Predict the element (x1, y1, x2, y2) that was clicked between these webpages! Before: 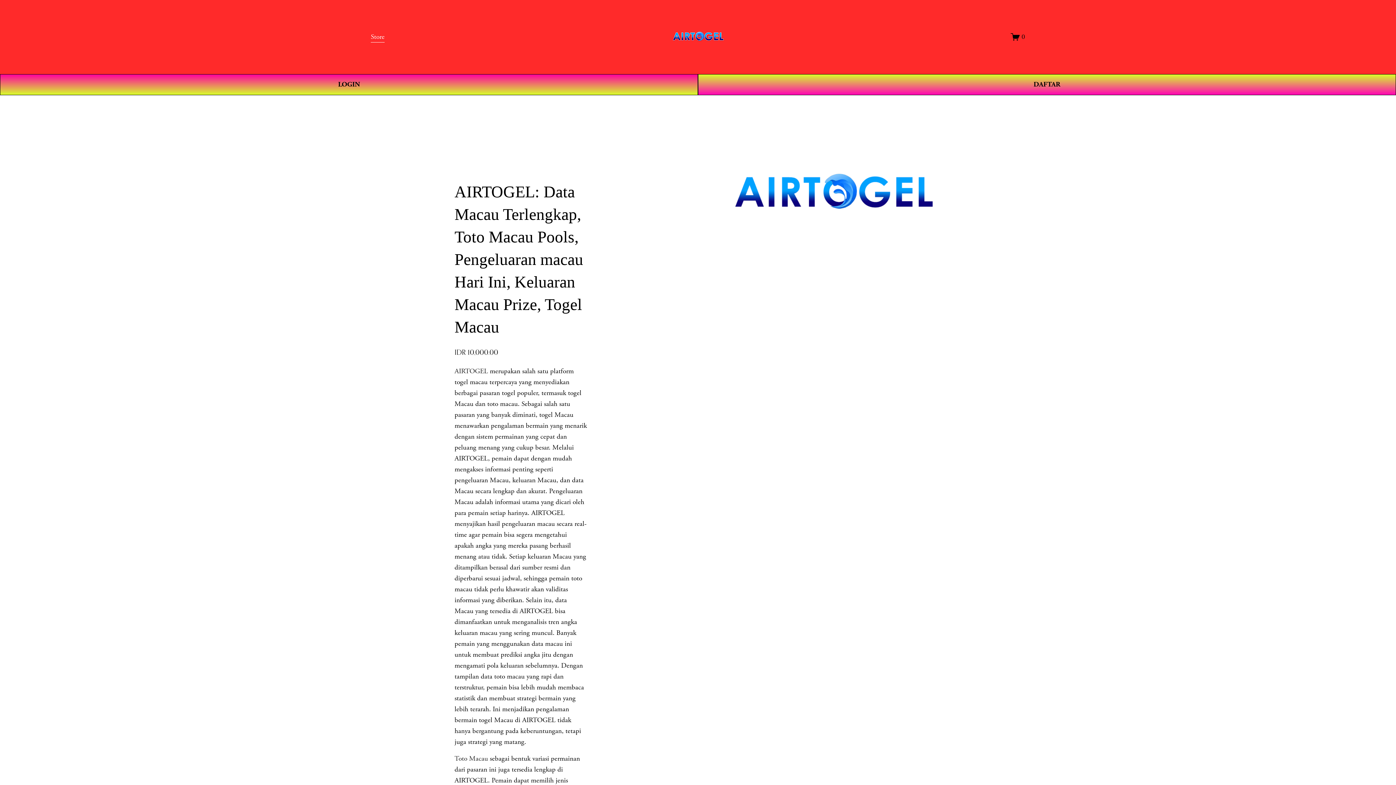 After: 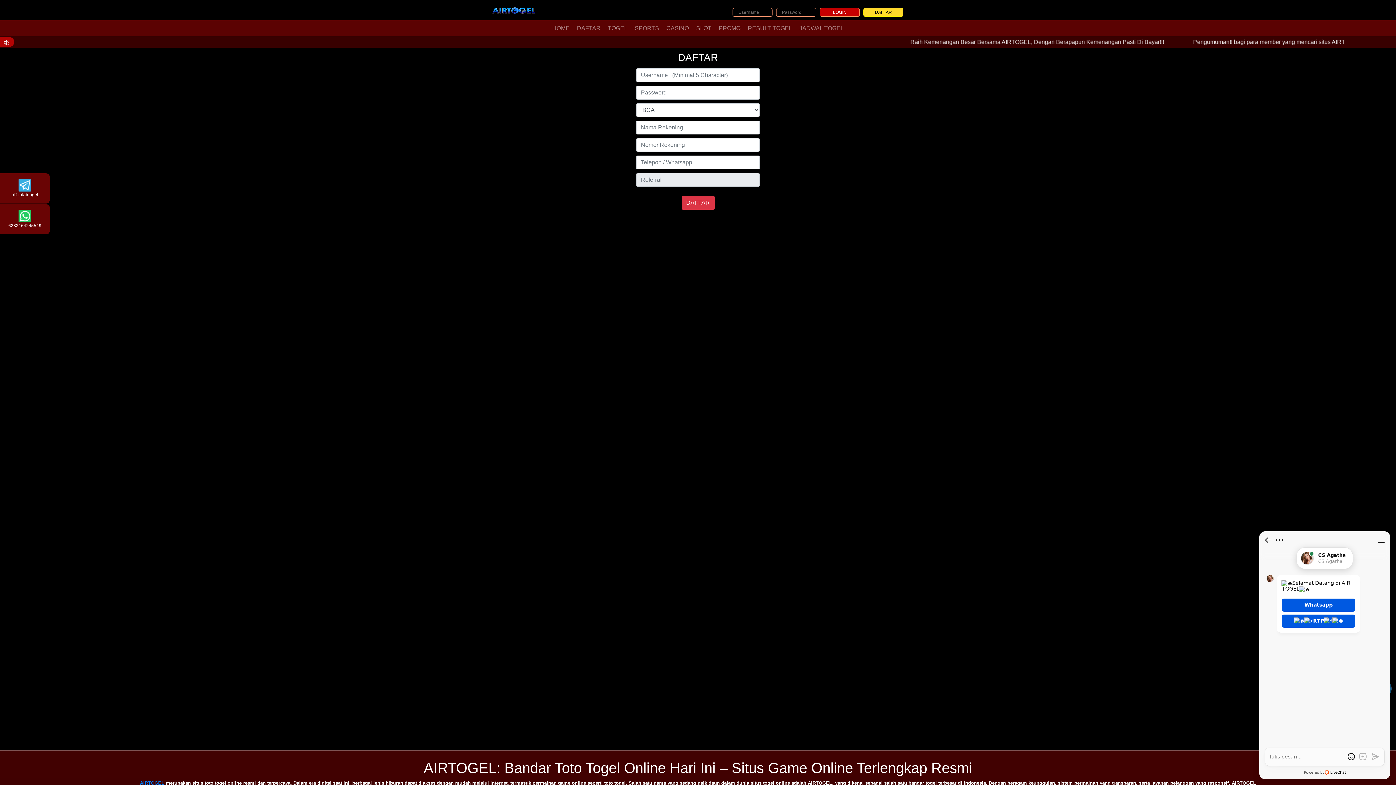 Action: bbox: (698, 74, 1396, 95) label: DAFTAR